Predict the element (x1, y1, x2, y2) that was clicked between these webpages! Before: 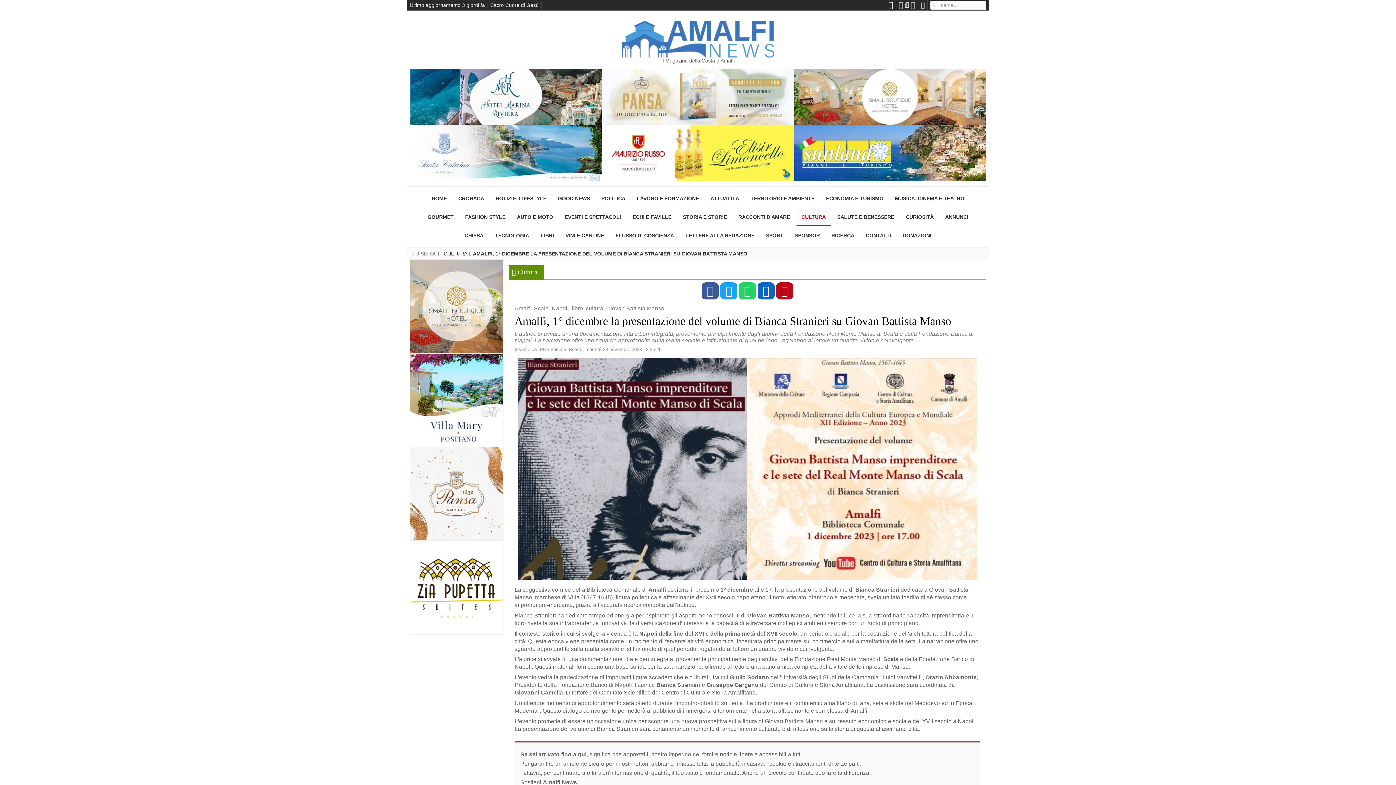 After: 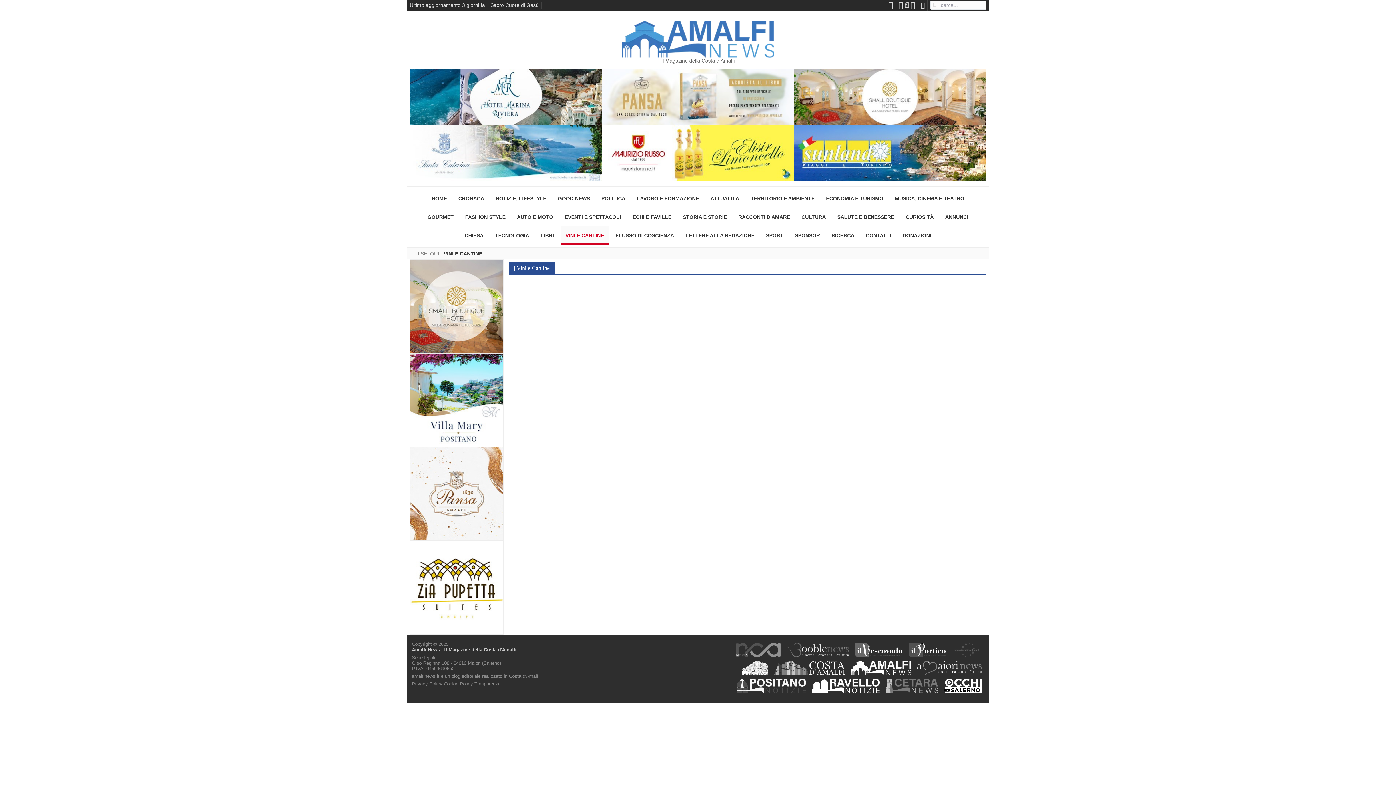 Action: label: VINI E CANTINE bbox: (560, 226, 609, 244)